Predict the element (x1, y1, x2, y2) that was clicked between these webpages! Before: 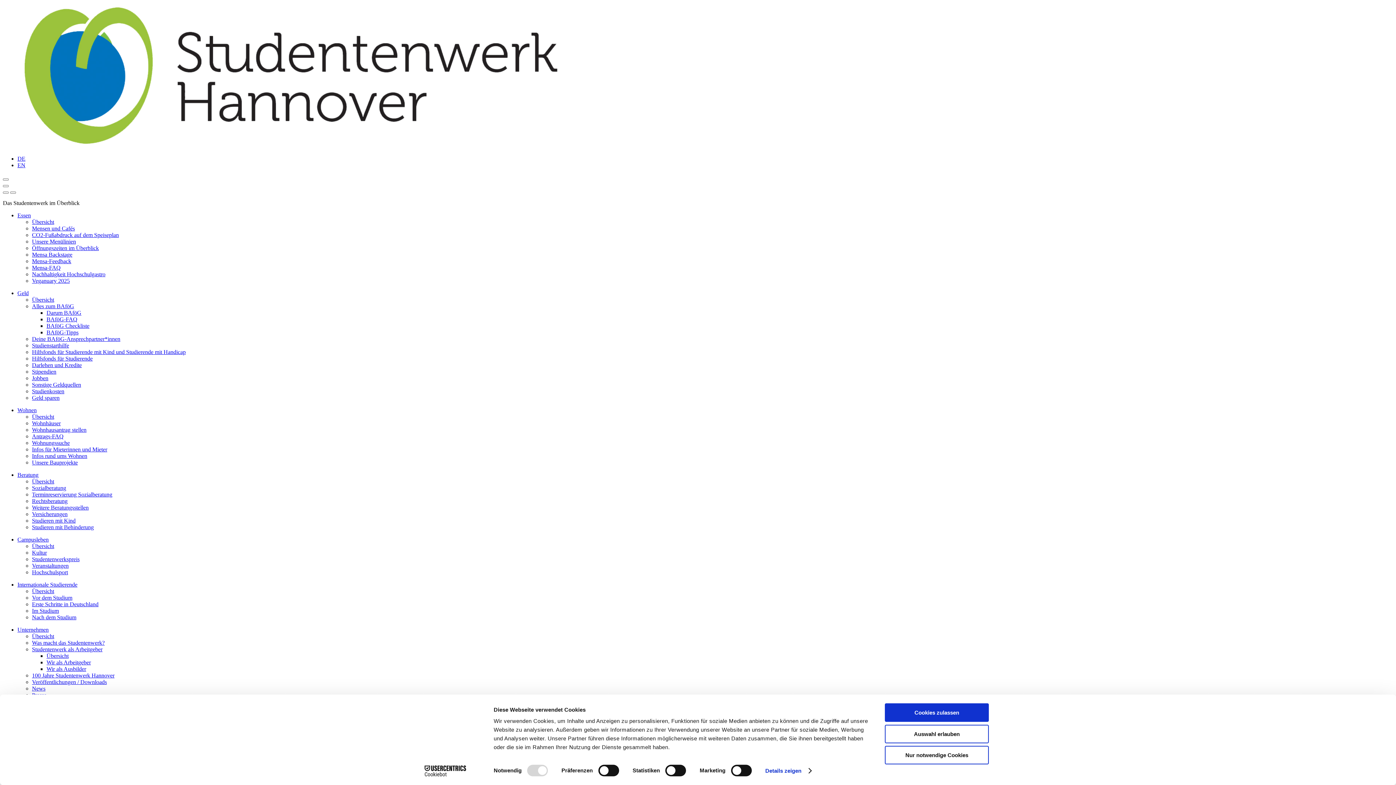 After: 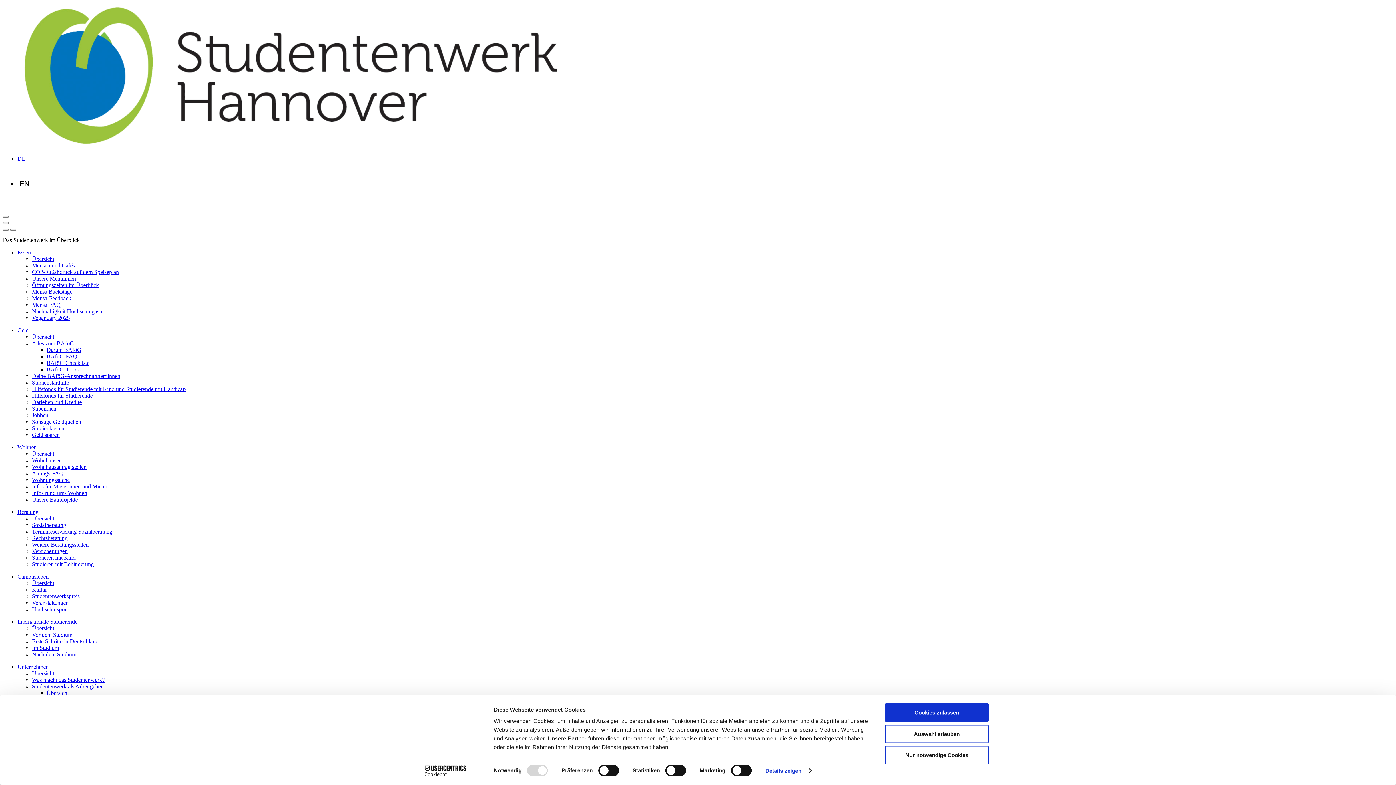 Action: bbox: (46, 322, 89, 329) label: BAföG Checkliste